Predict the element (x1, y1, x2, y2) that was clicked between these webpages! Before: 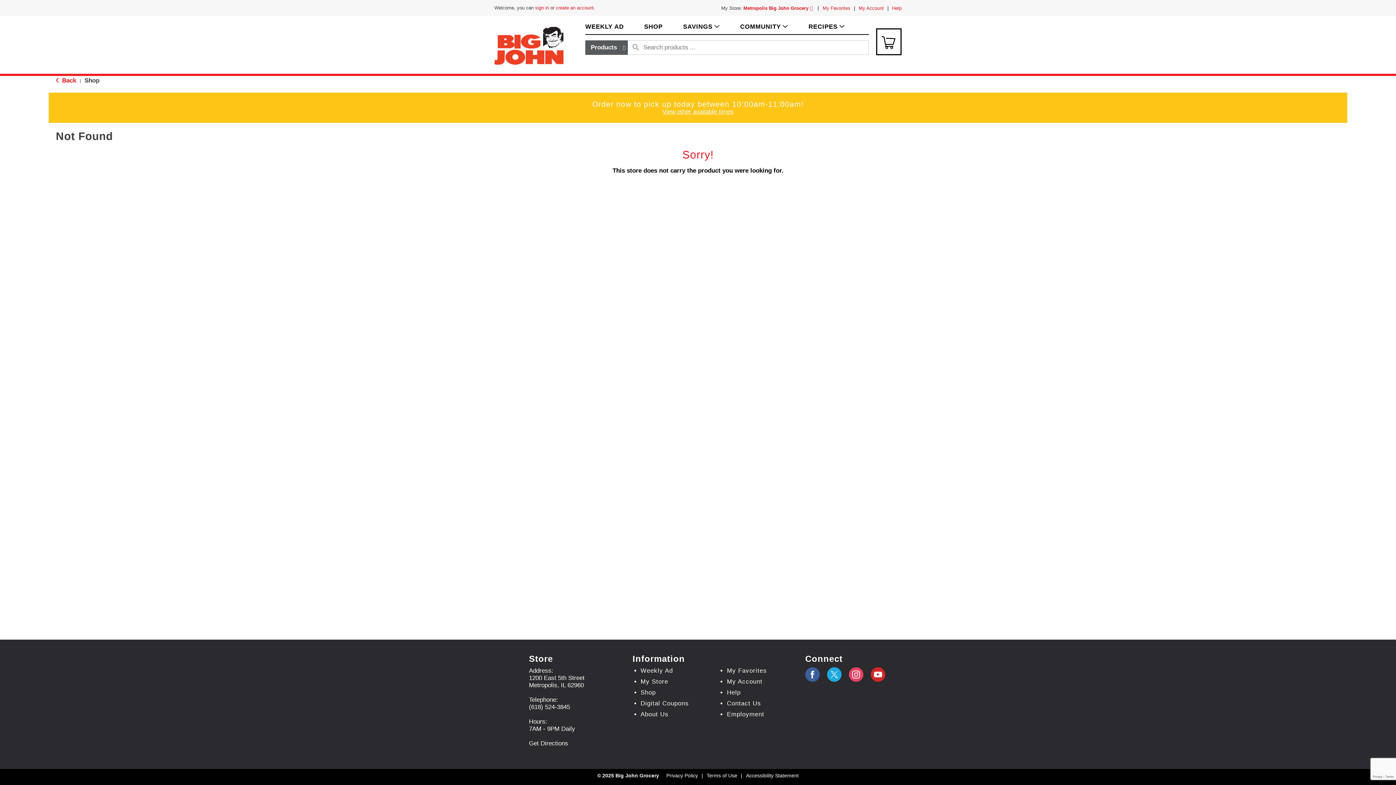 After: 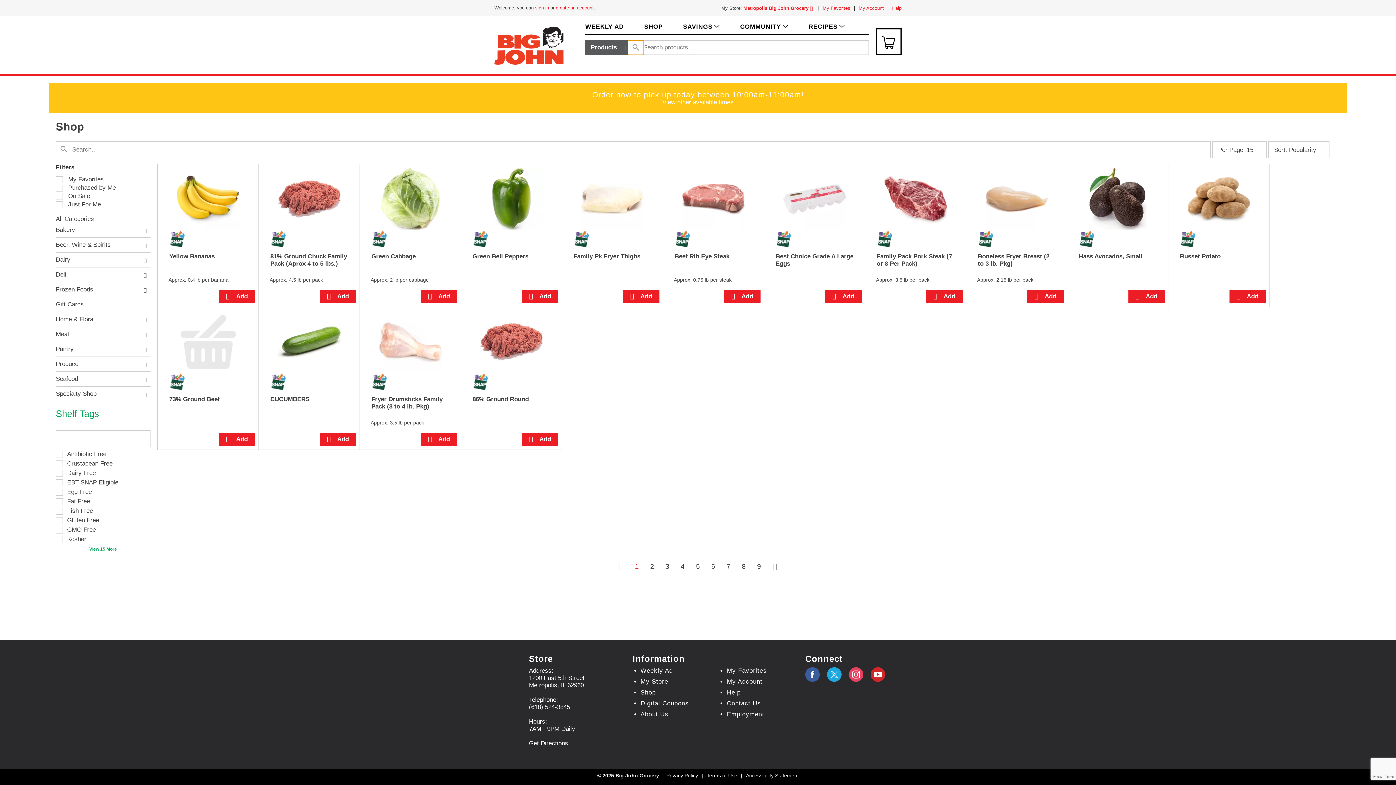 Action: label: search our catalog bbox: (628, 40, 644, 54)